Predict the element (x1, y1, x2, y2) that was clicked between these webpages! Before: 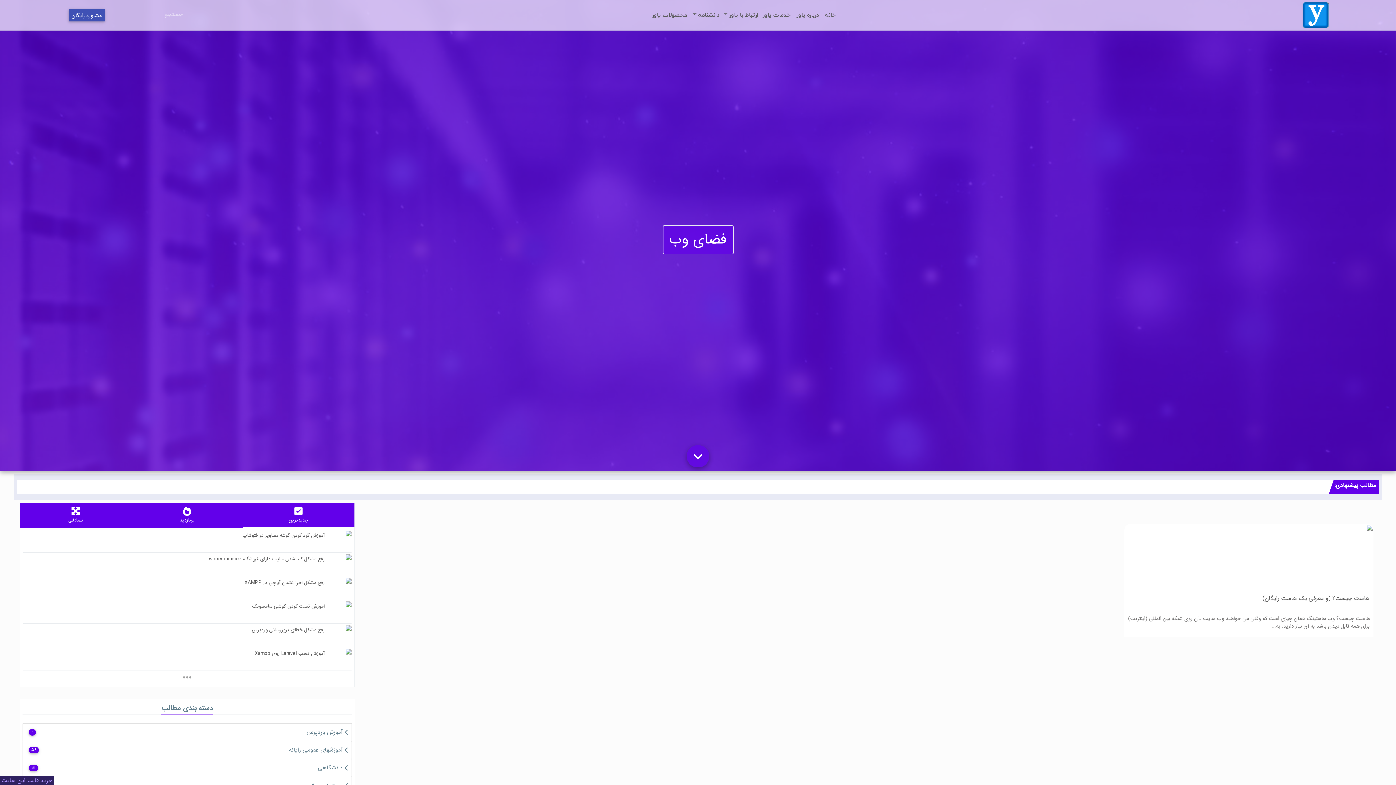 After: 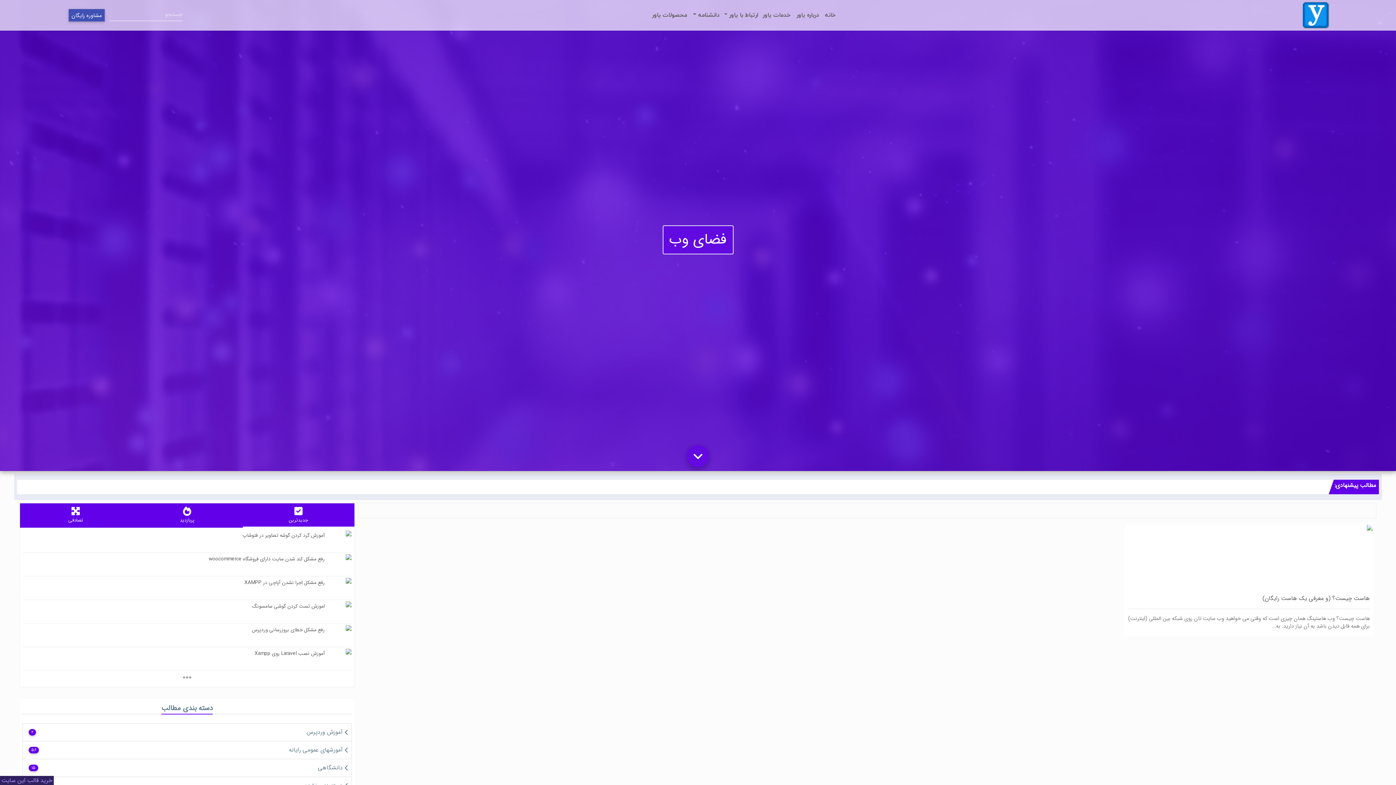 Action: label: خرید قالب این سایت bbox: (0, 776, 53, 785)